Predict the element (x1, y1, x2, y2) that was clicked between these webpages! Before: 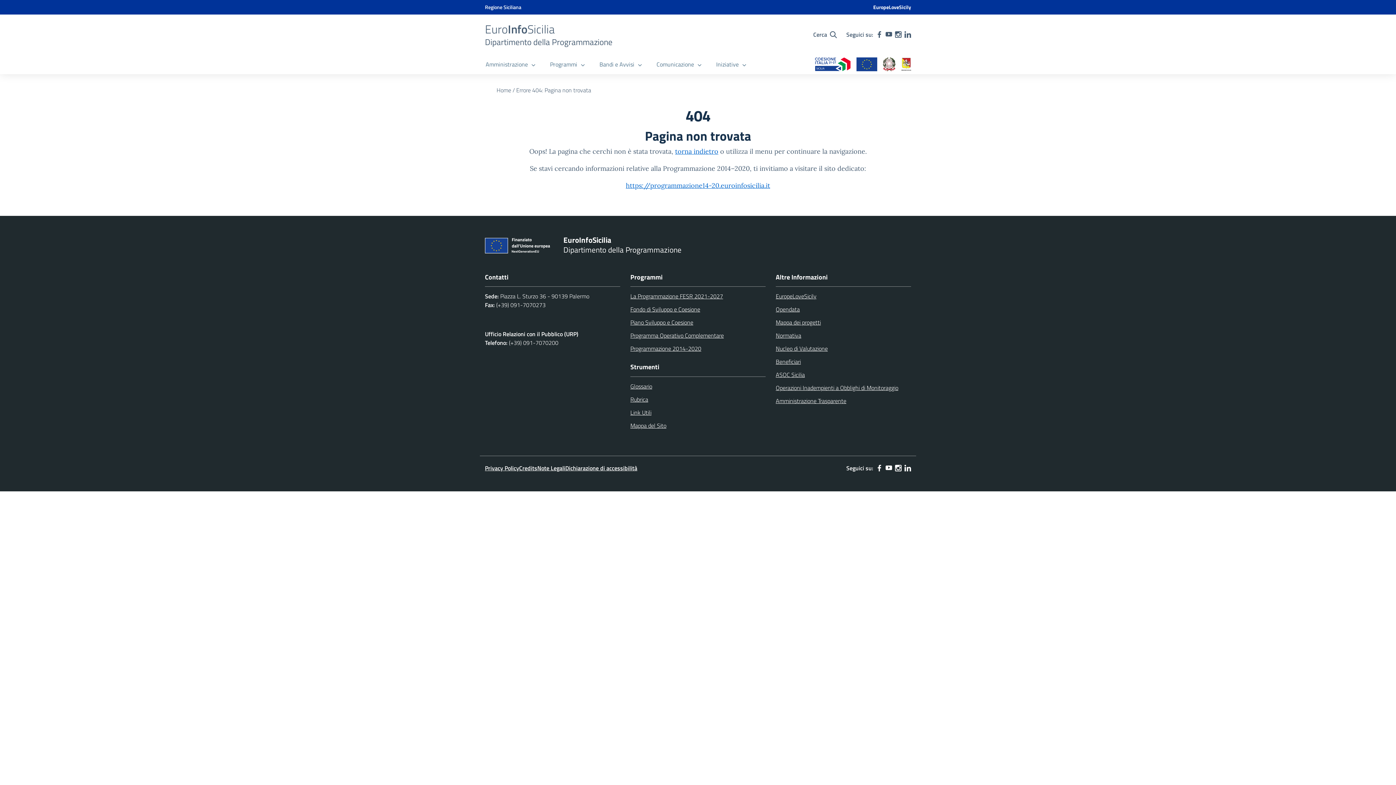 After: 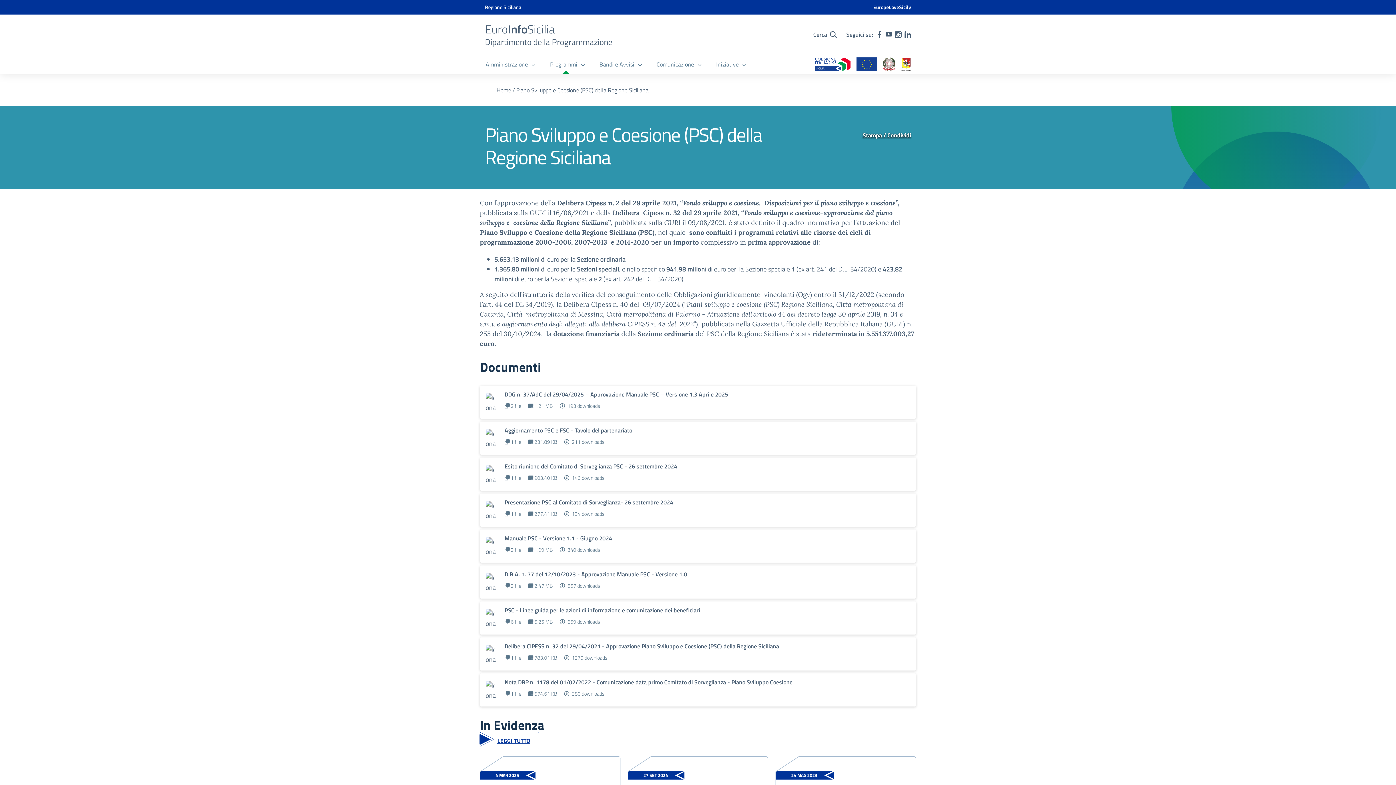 Action: bbox: (630, 318, 765, 331) label: Piano Sviluppo e Coesione